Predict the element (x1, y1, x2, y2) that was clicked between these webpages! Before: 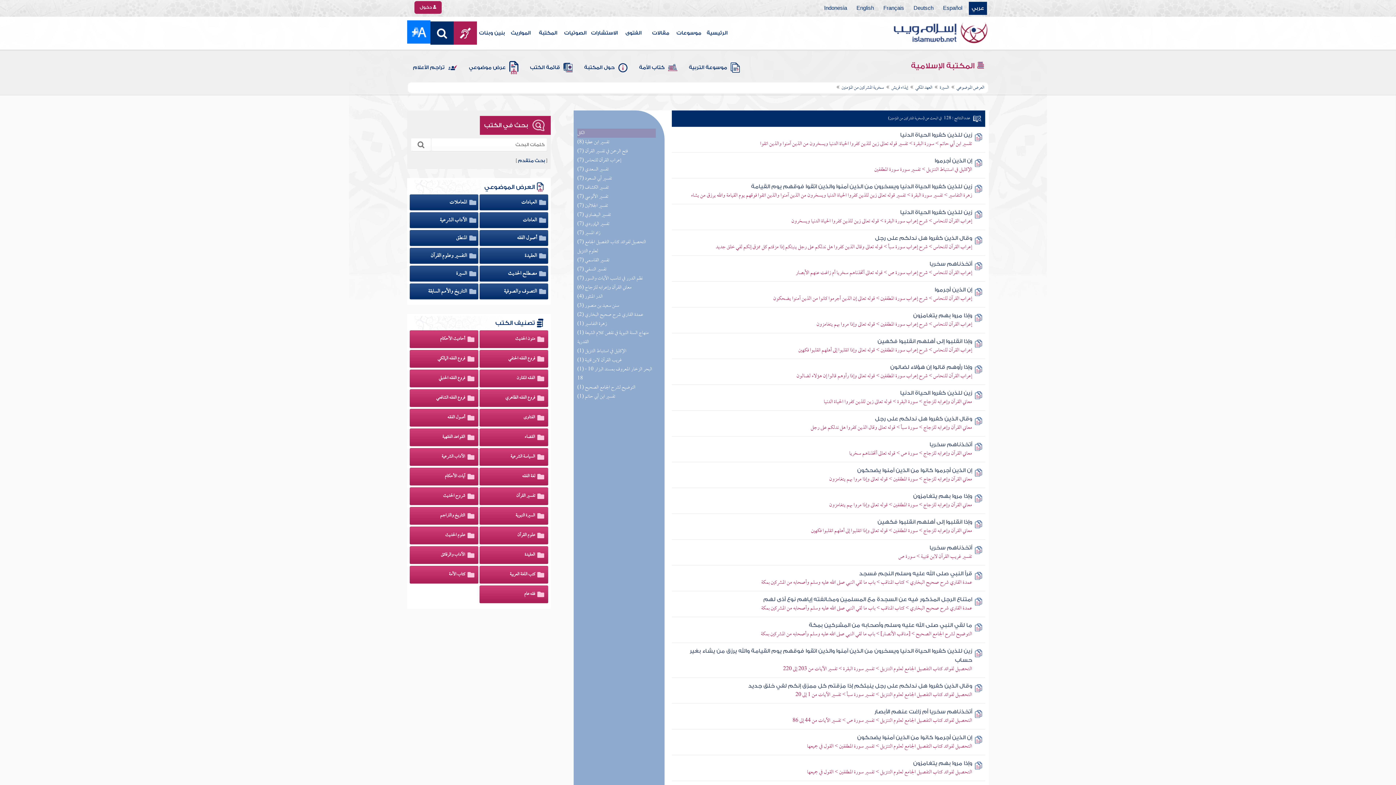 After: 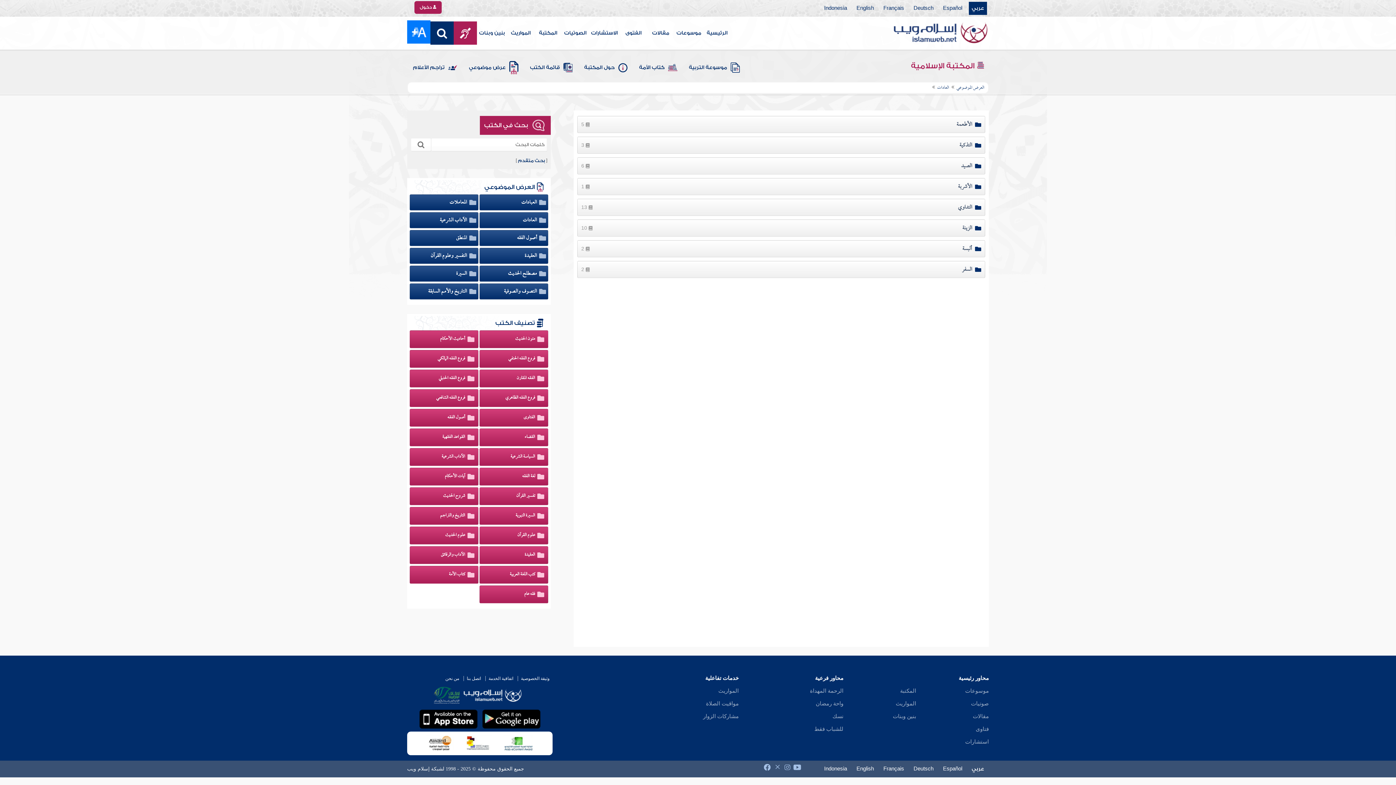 Action: bbox: (522, 212, 546, 228) label:  العادات